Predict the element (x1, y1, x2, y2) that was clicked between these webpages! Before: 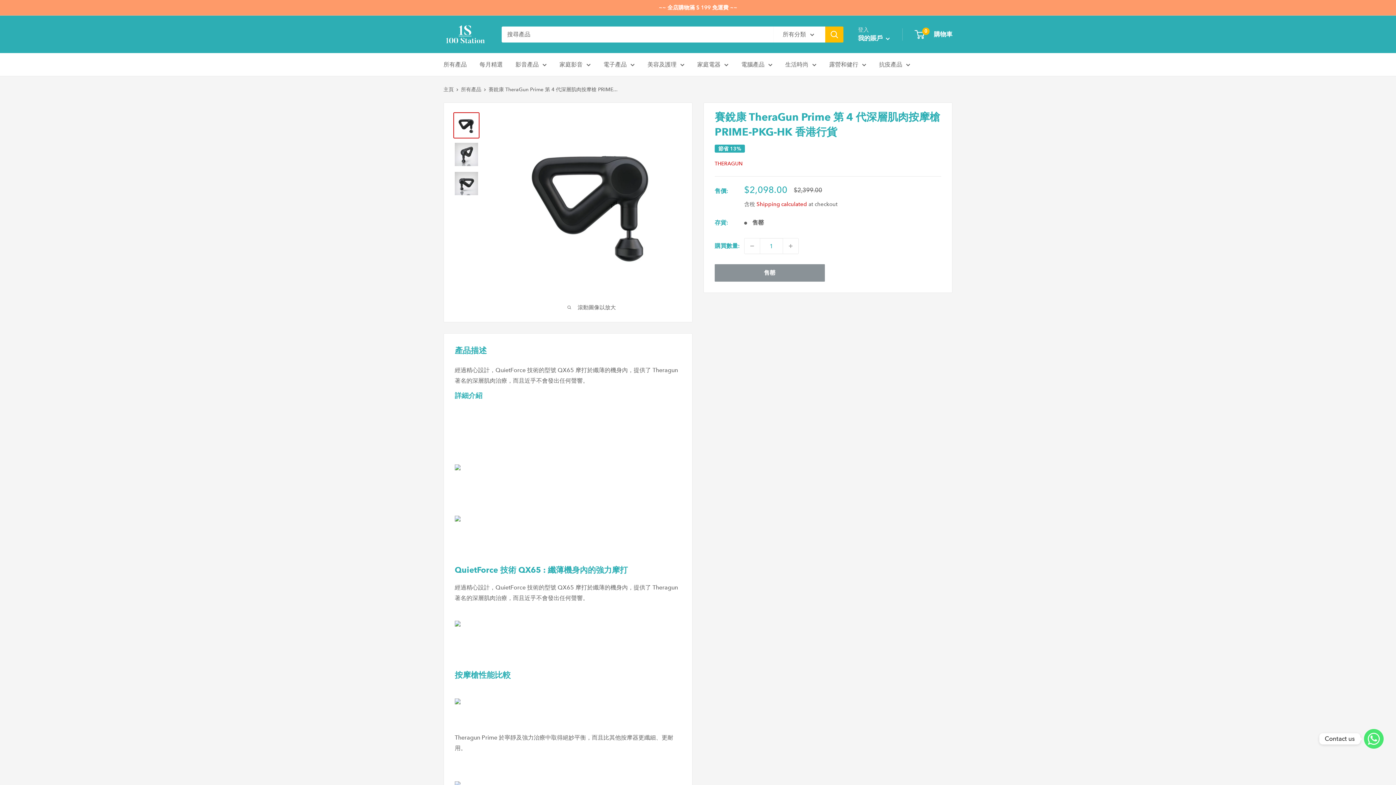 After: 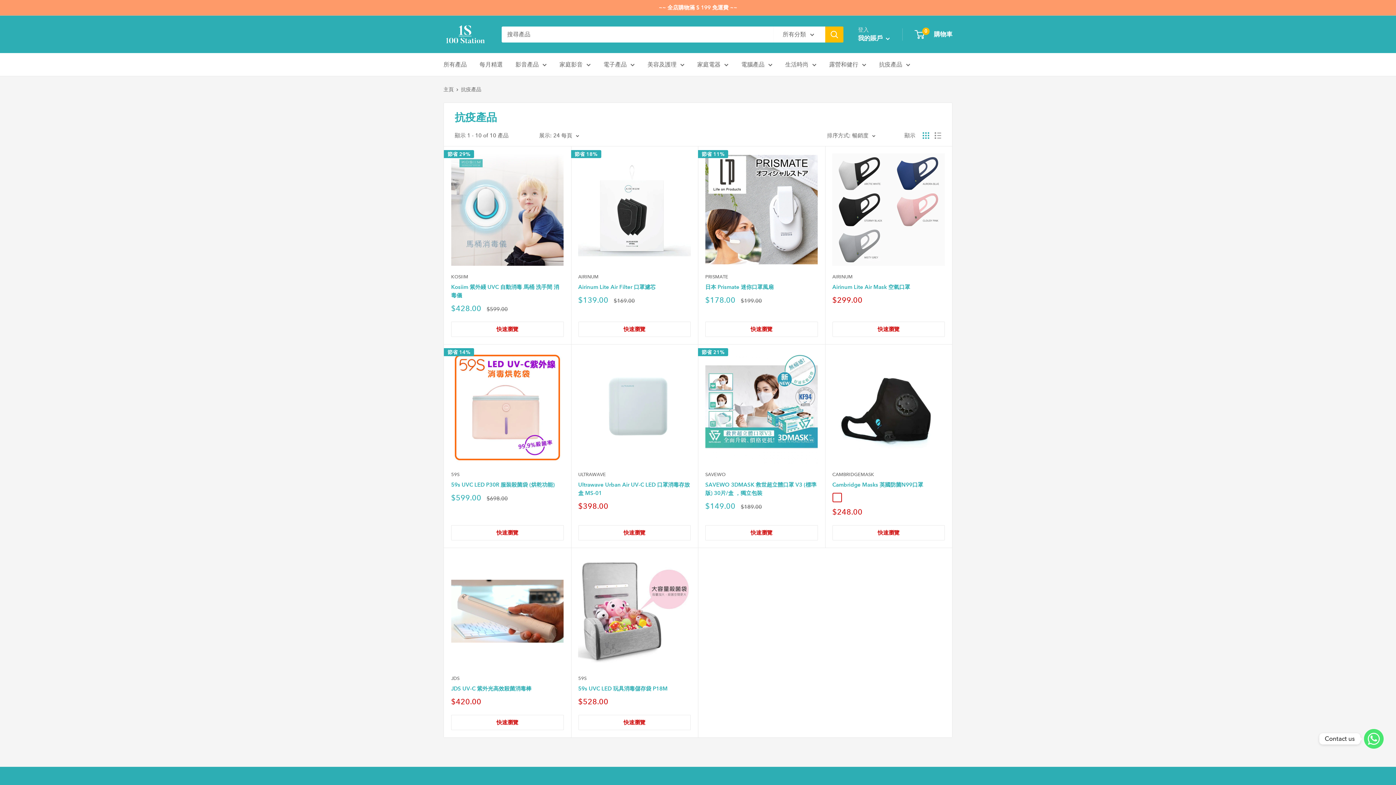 Action: bbox: (879, 59, 910, 69) label: 抗疫產品